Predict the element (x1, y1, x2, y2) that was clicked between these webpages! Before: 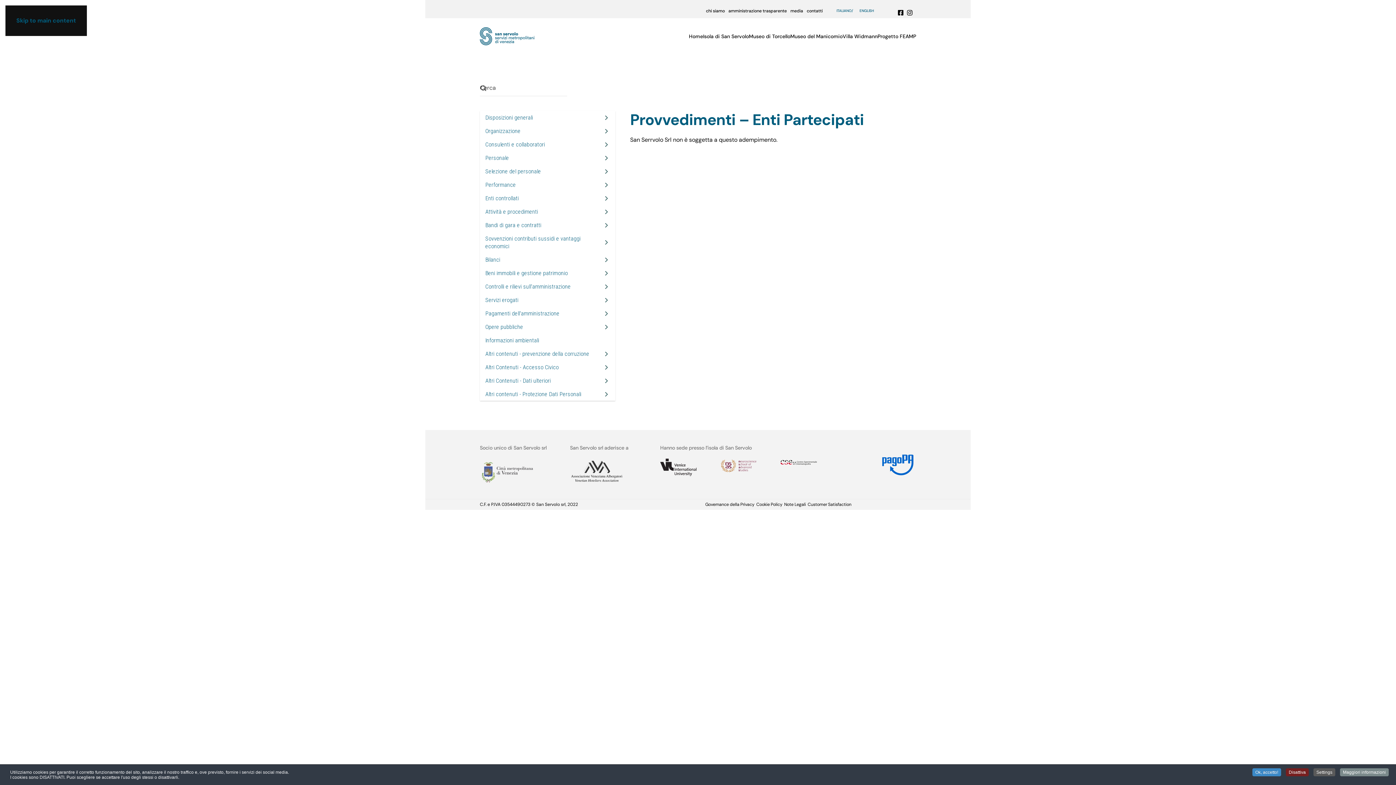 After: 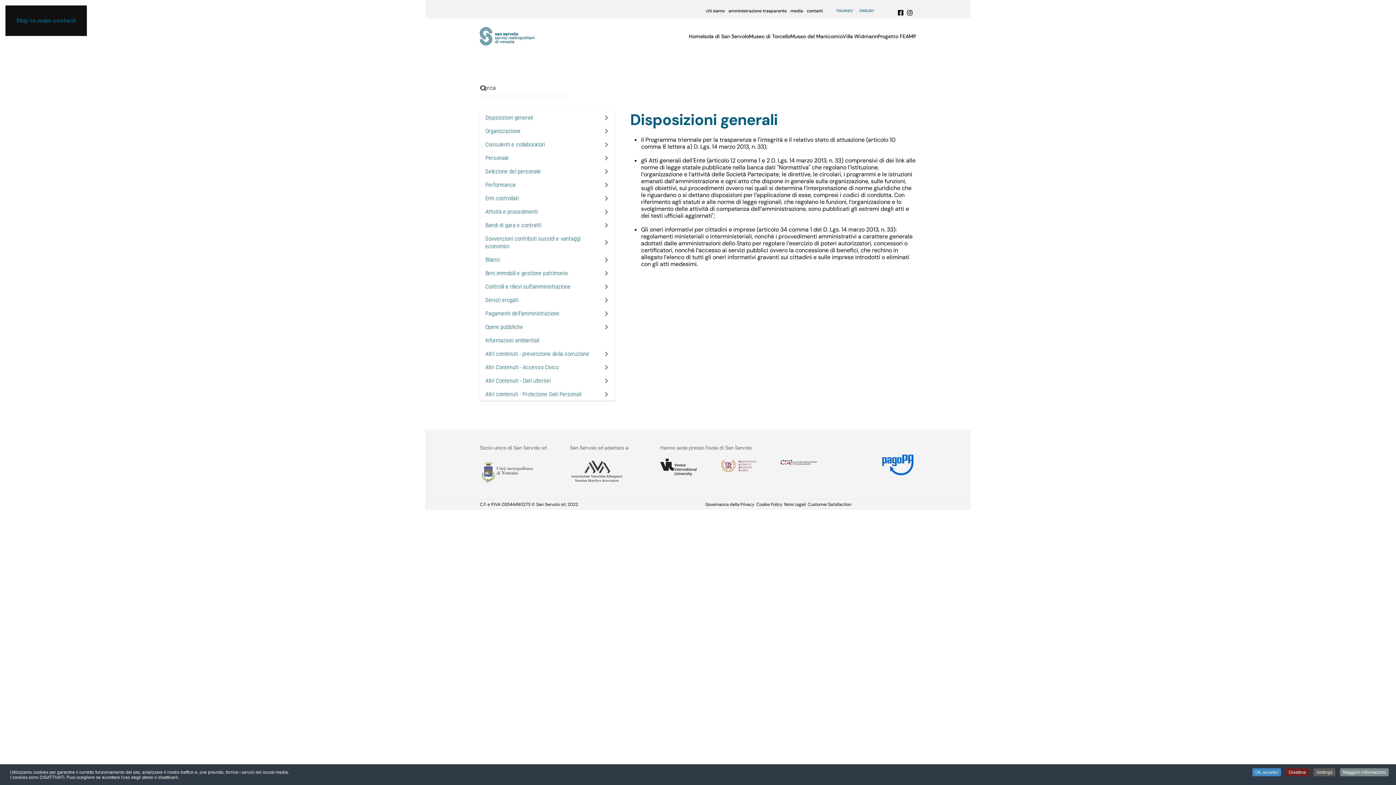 Action: bbox: (728, 8, 787, 13) label: amministrazione trasparente